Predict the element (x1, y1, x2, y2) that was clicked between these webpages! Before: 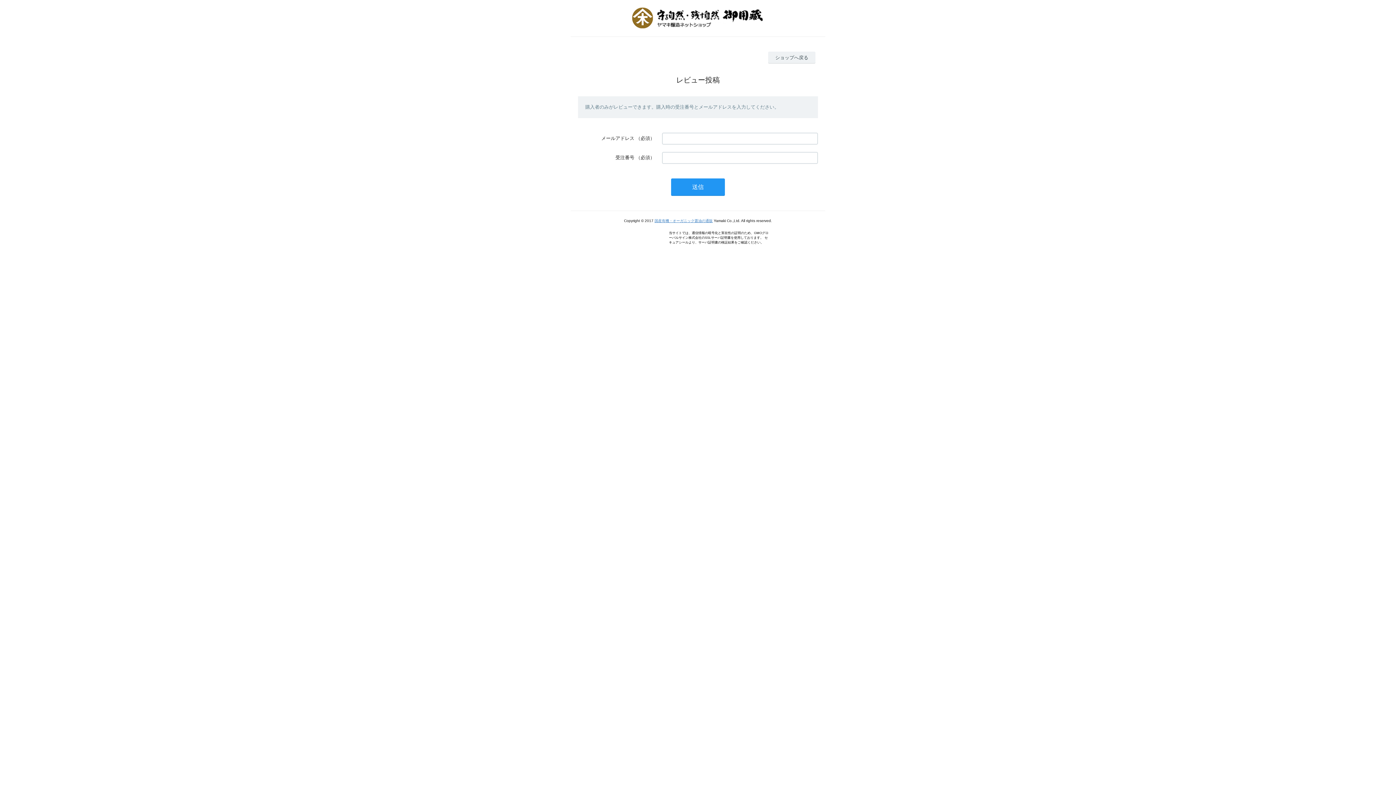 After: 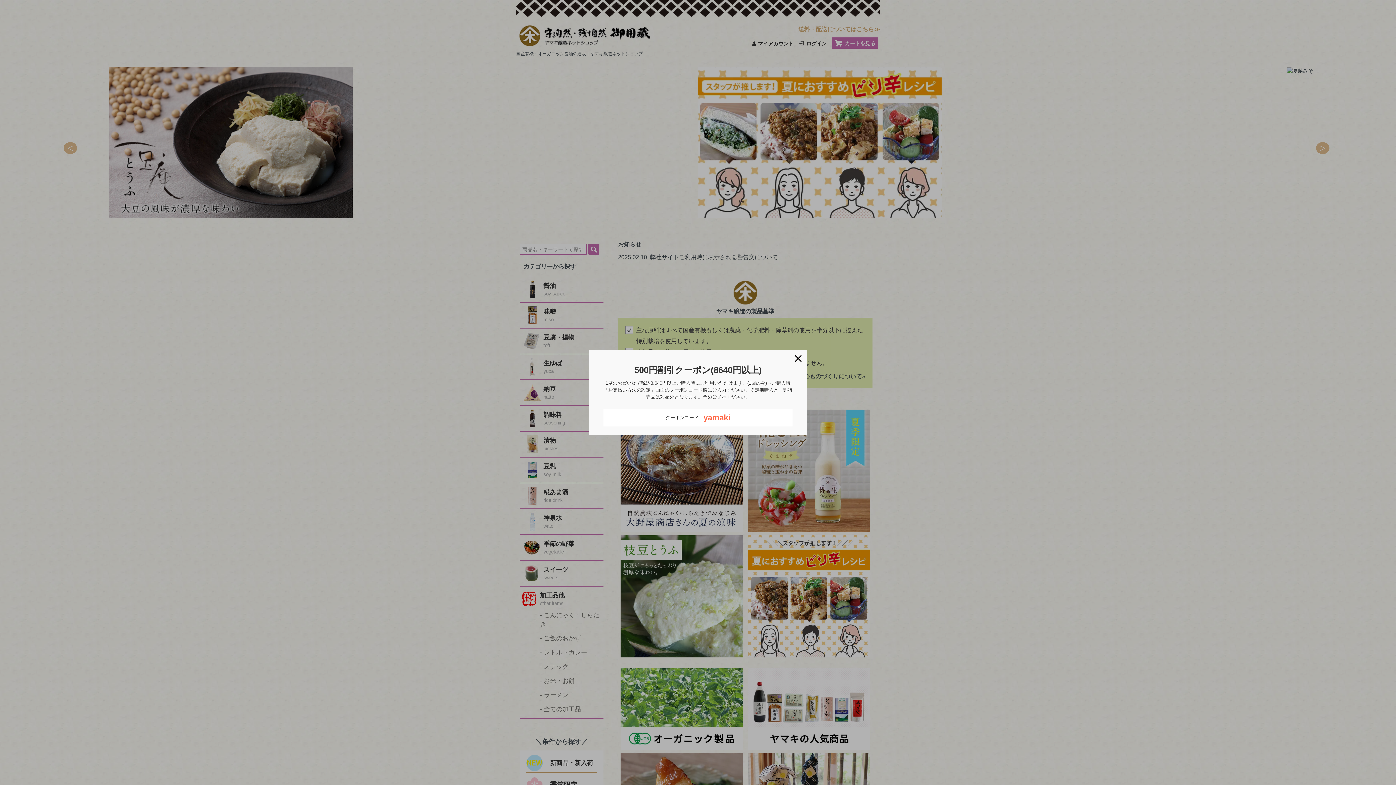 Action: bbox: (654, 218, 712, 222) label: 国産有機・オーガニック醤油の通販